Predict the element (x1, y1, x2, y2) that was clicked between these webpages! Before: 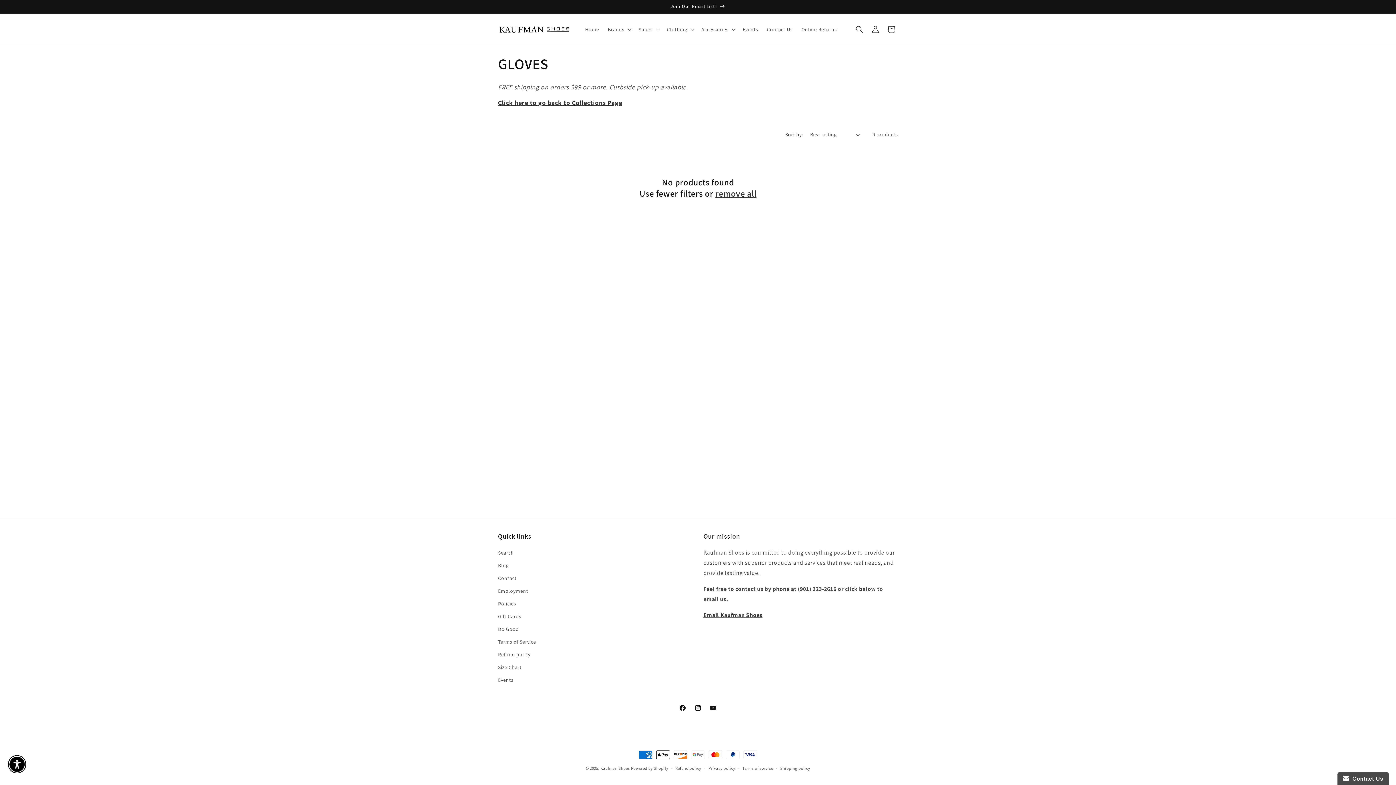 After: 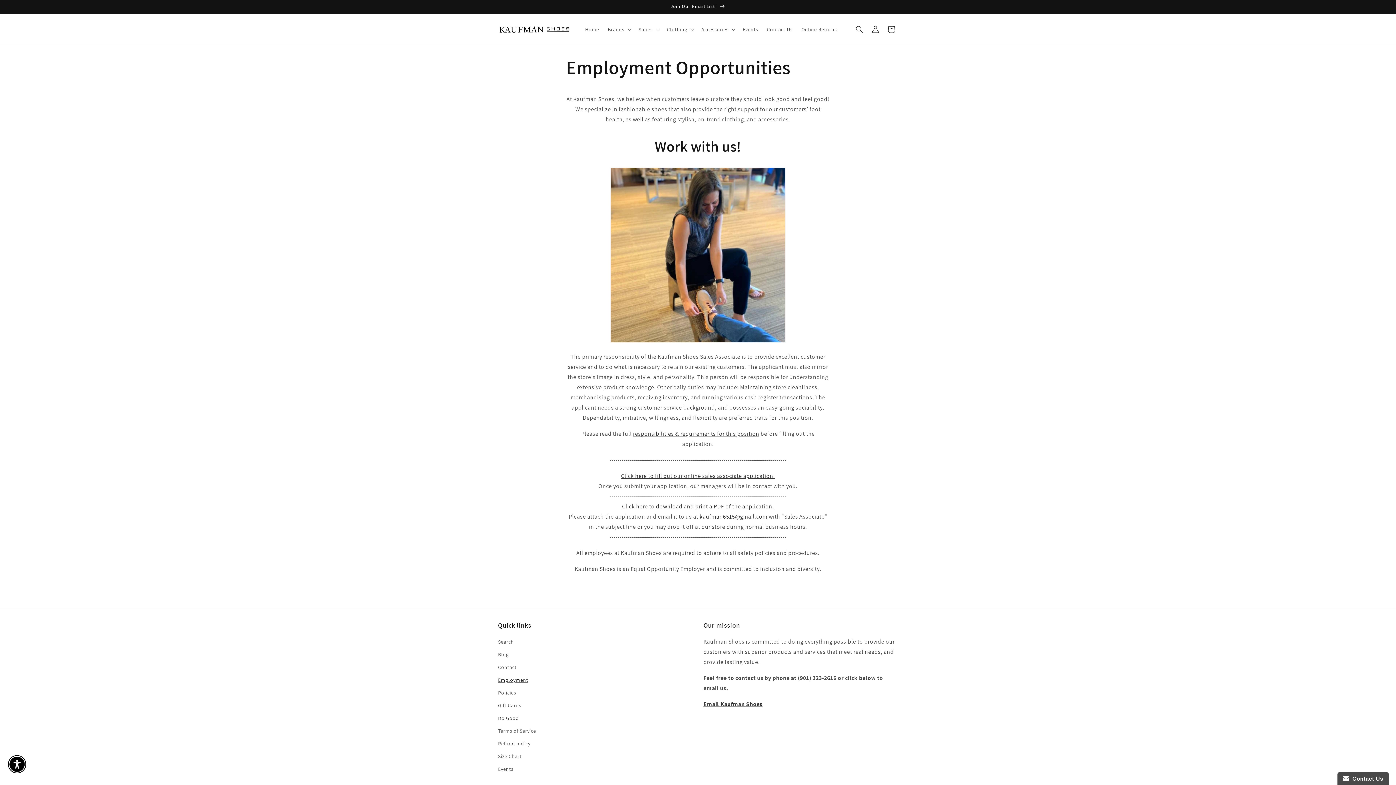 Action: bbox: (498, 585, 528, 597) label: Employment